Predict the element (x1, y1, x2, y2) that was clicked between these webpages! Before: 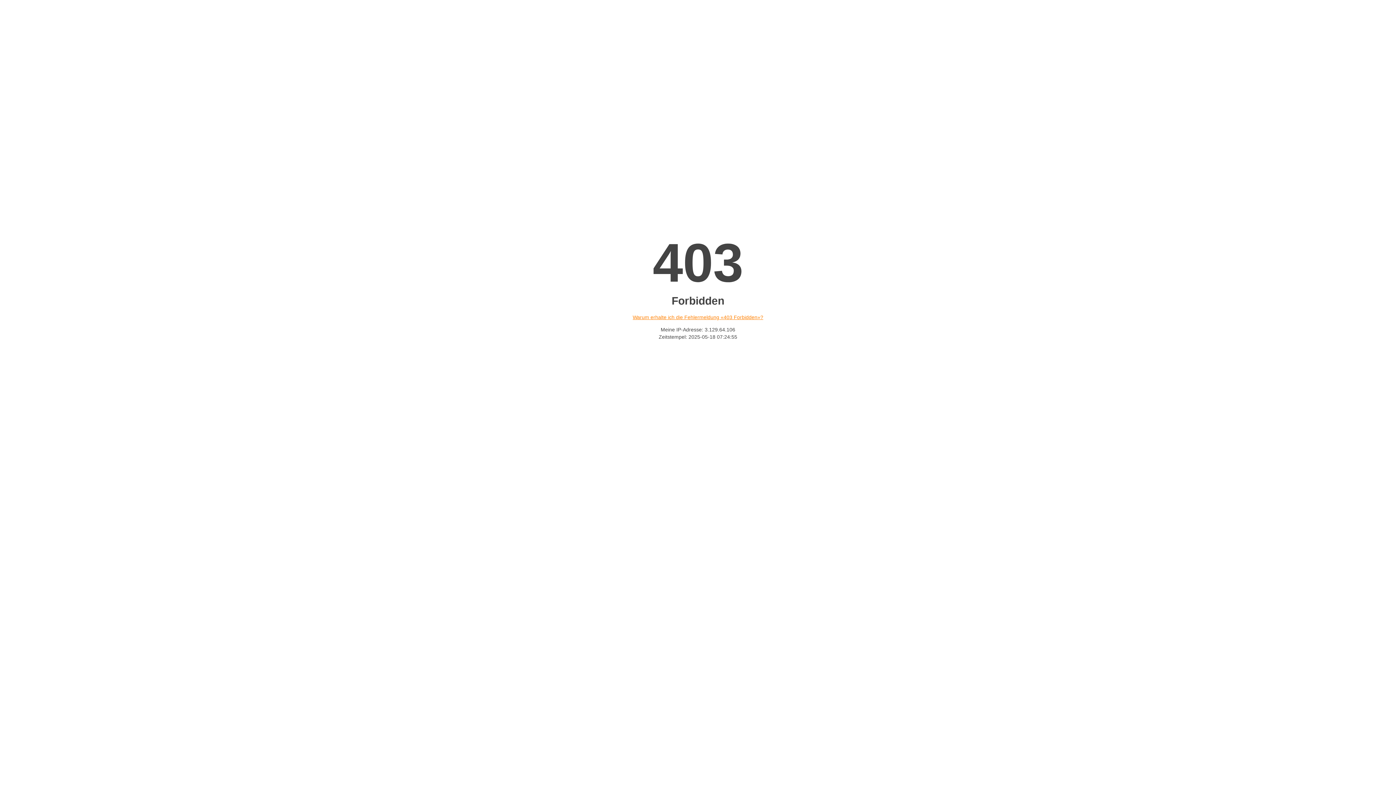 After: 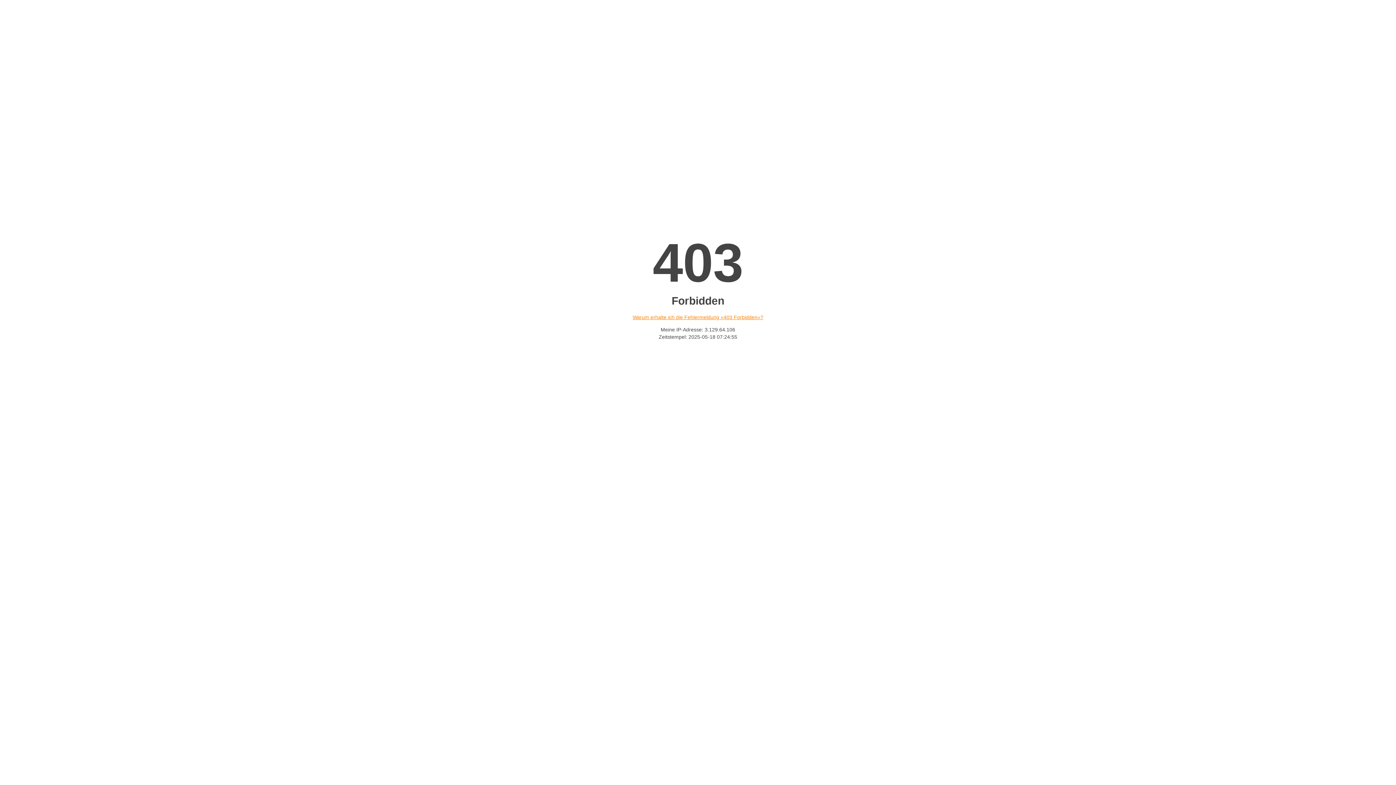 Action: bbox: (632, 314, 763, 320) label: Warum erhalte ich die Fehlermeldung «403 Forbidden»?